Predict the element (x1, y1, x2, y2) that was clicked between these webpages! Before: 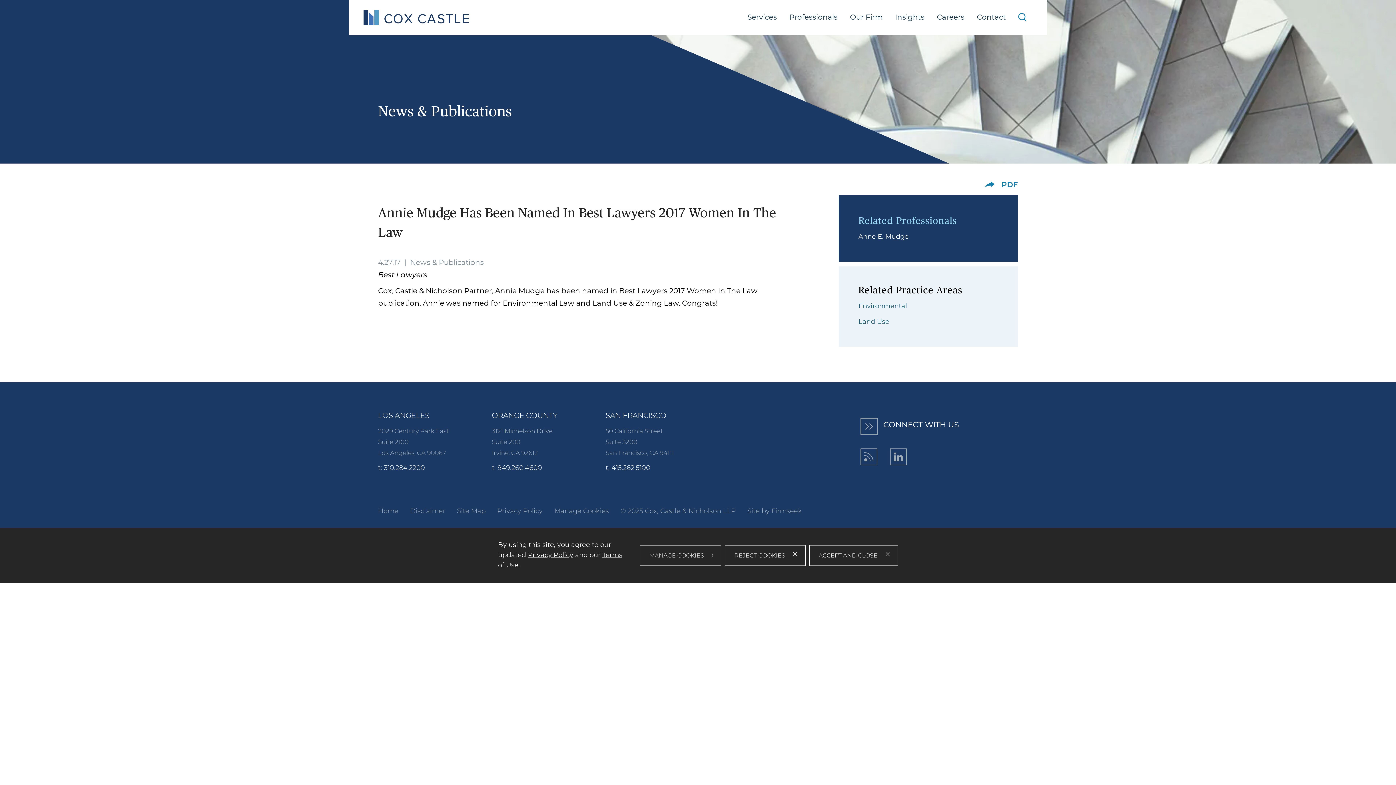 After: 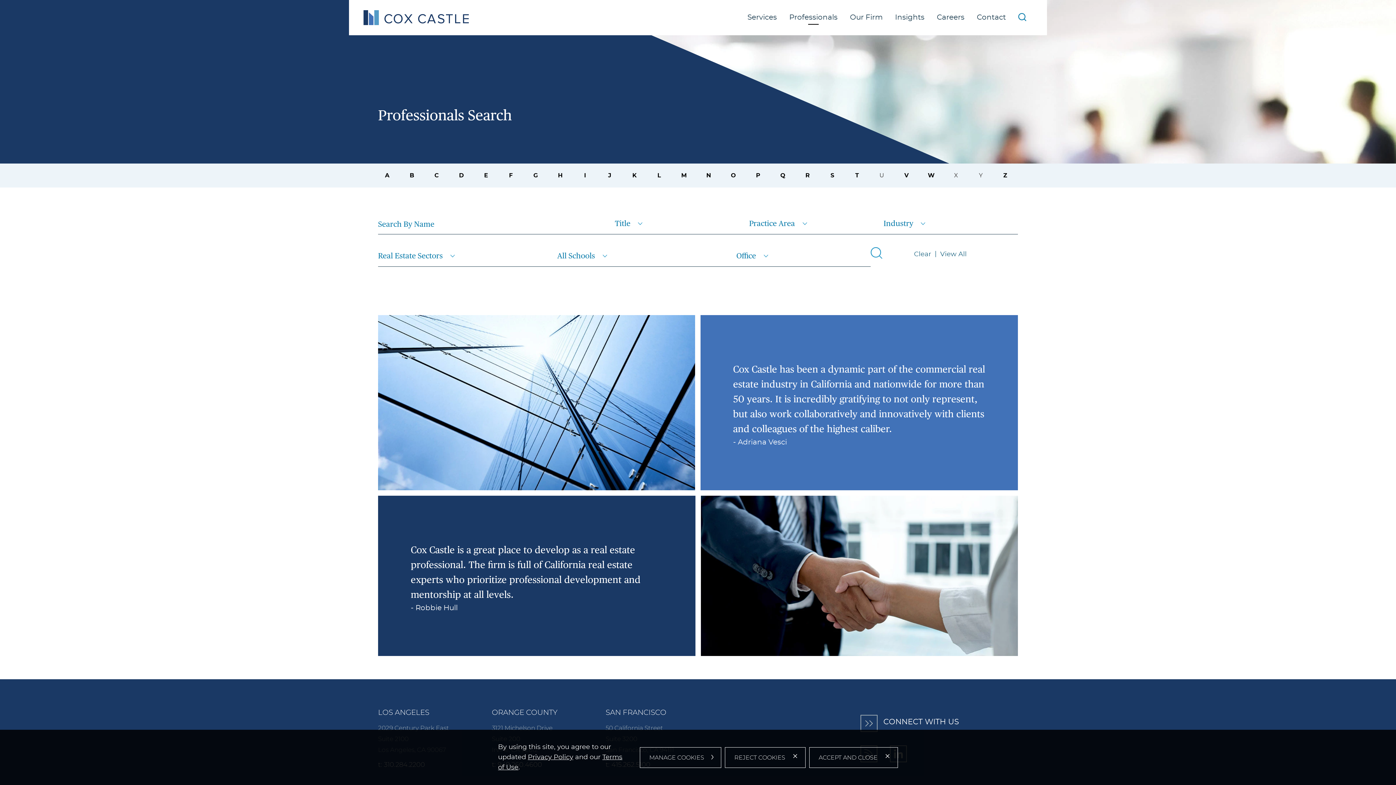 Action: label: Professionals bbox: (783, 10, 844, 24)